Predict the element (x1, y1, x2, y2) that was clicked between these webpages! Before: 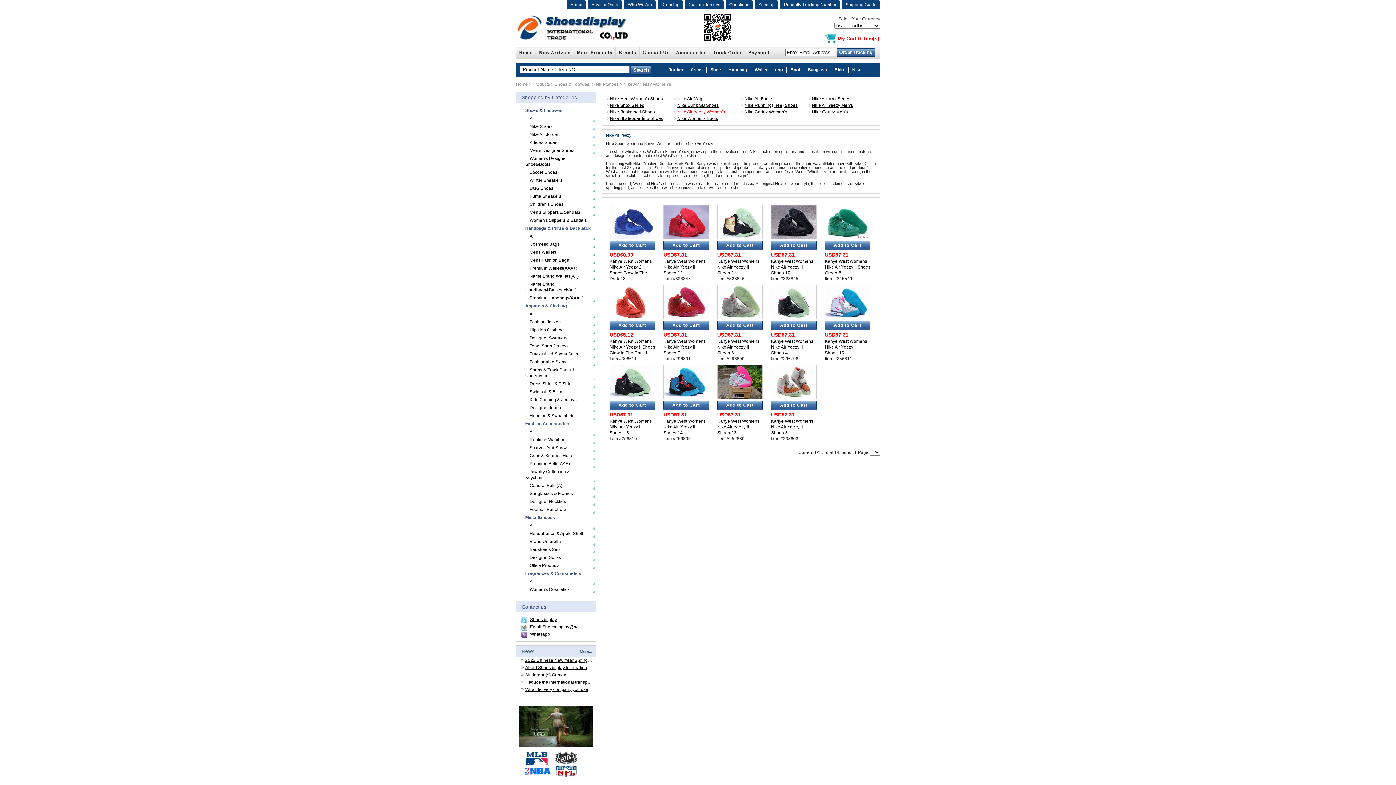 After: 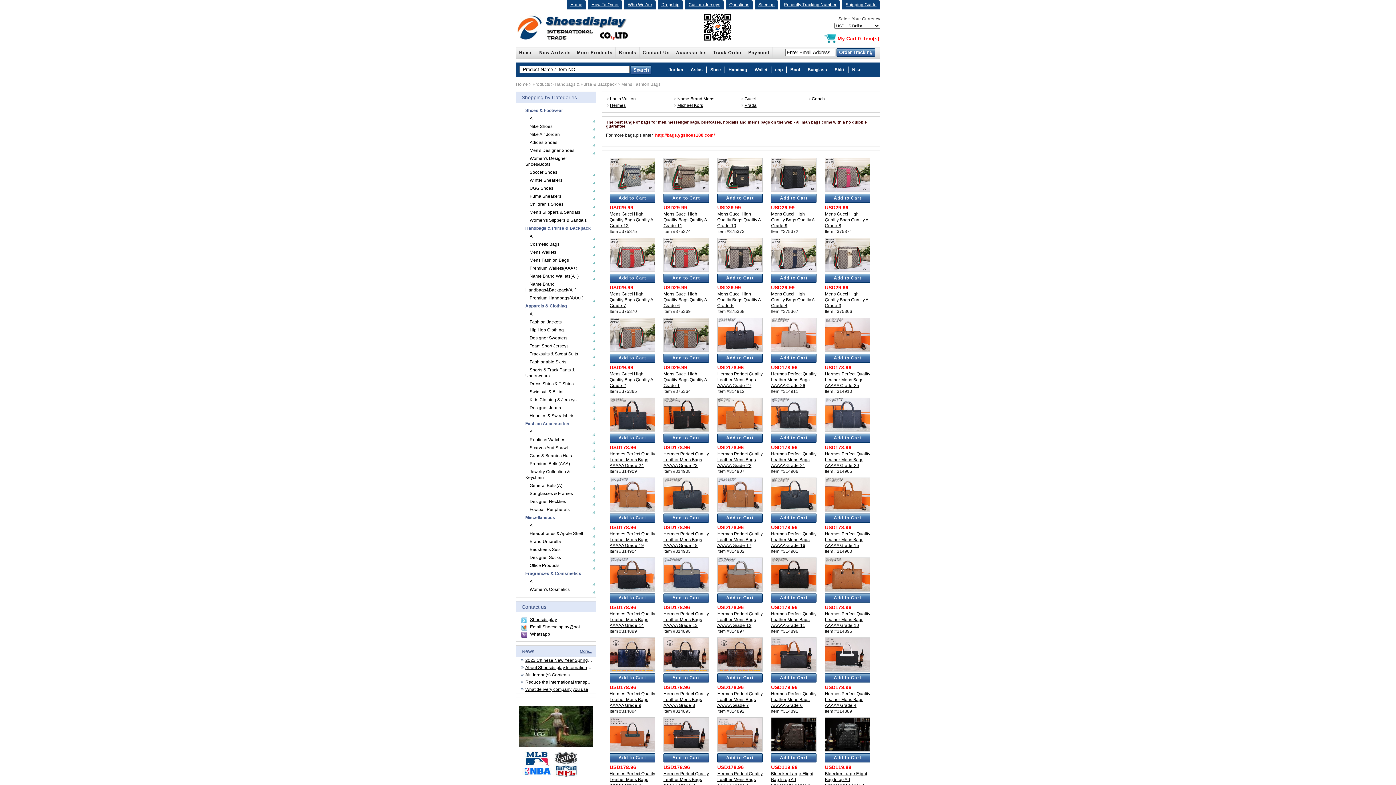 Action: label: Mens Fashion Bags bbox: (516, 256, 578, 264)